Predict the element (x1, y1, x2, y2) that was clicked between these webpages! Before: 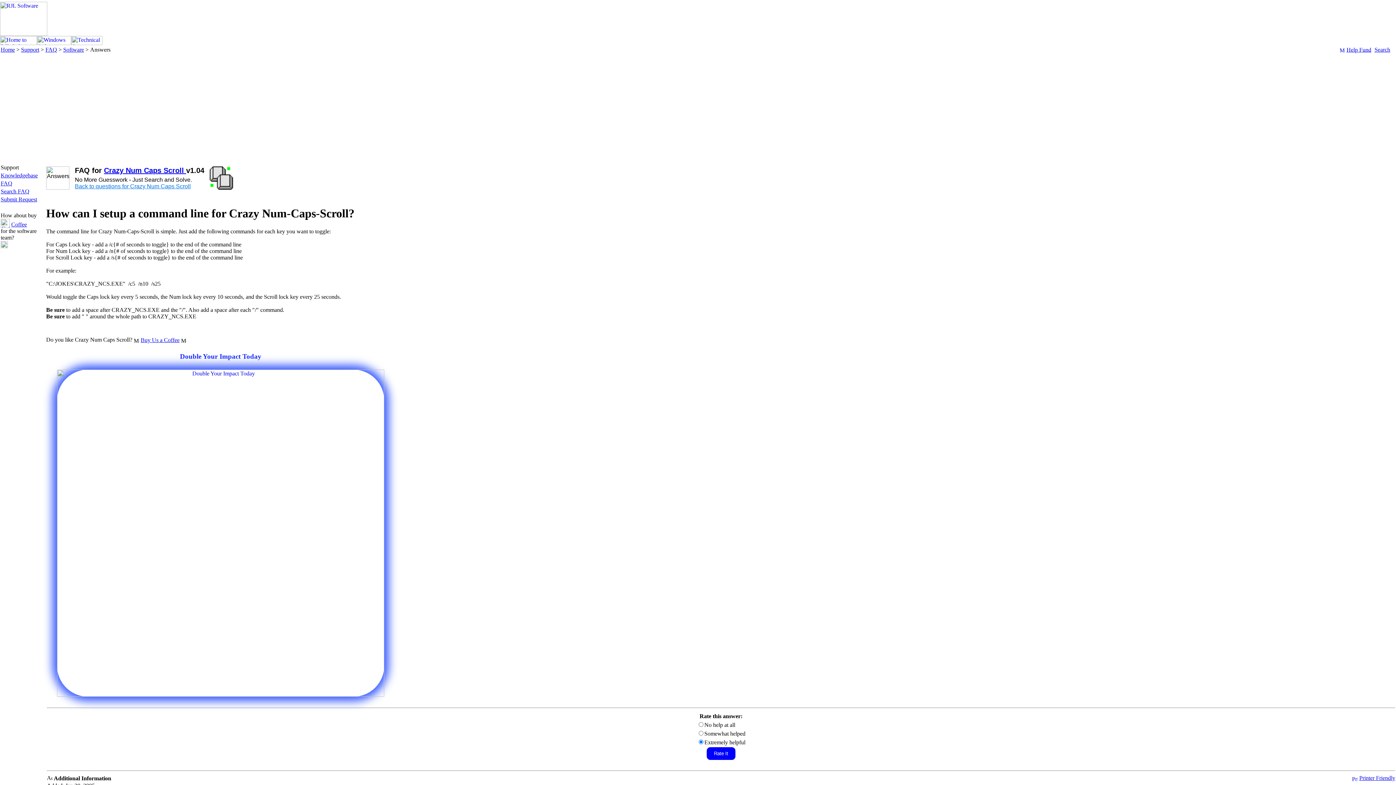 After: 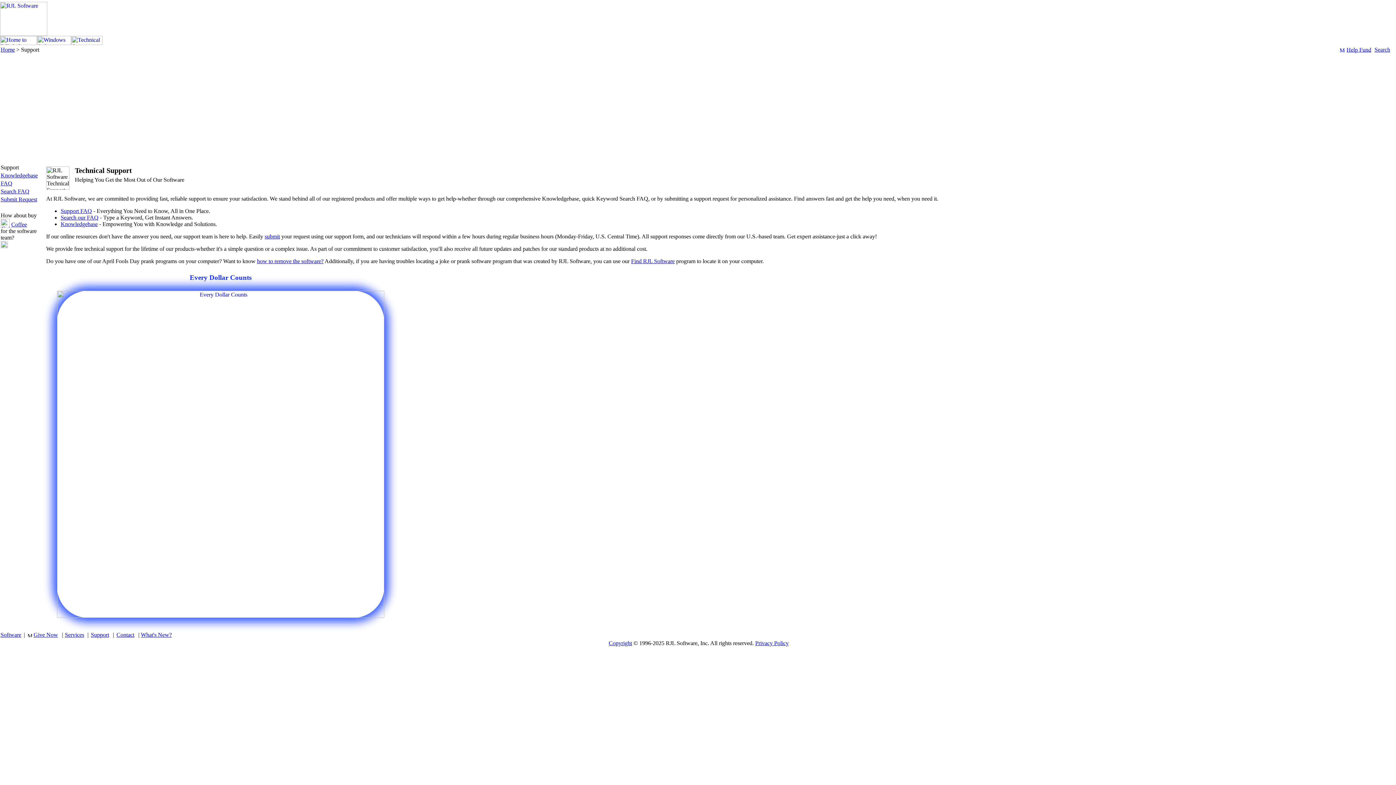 Action: bbox: (71, 40, 102, 46)